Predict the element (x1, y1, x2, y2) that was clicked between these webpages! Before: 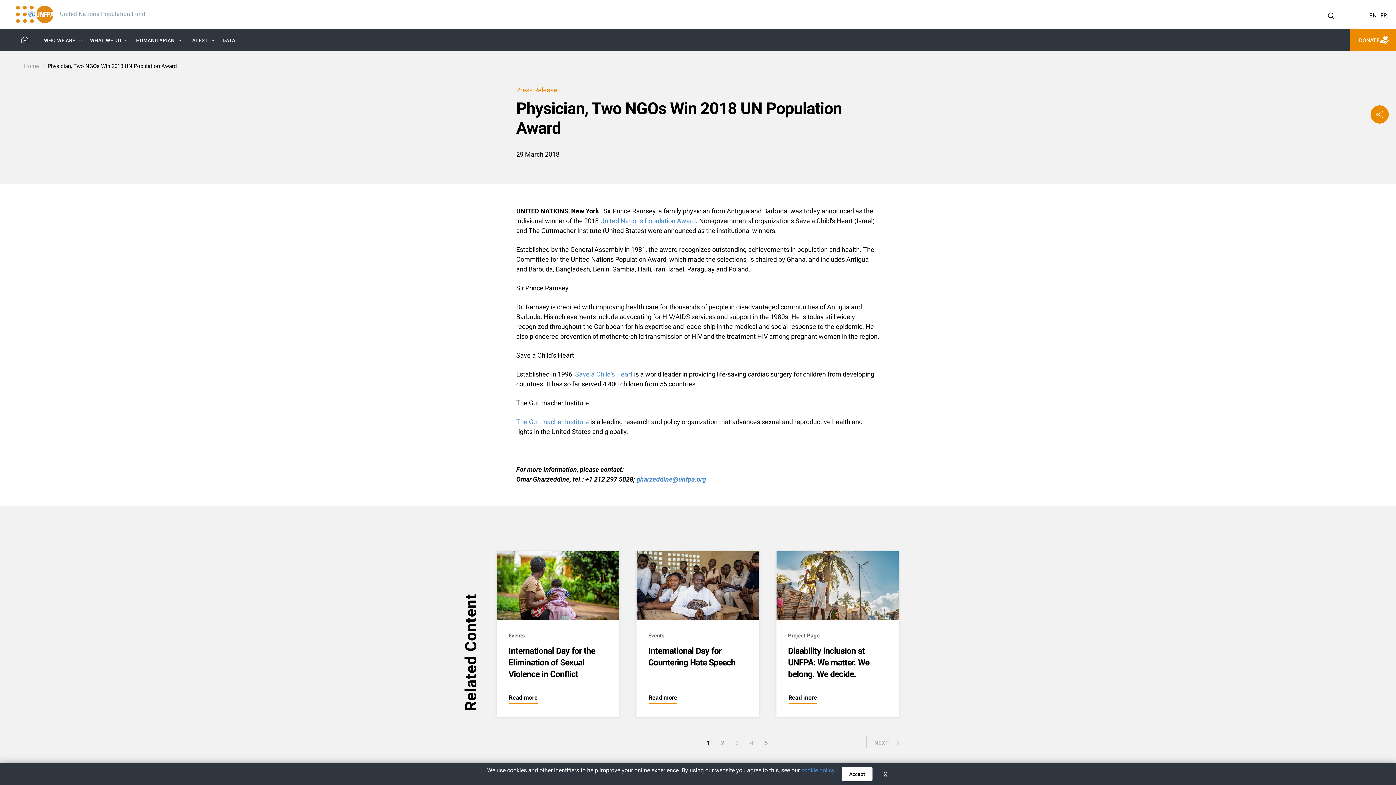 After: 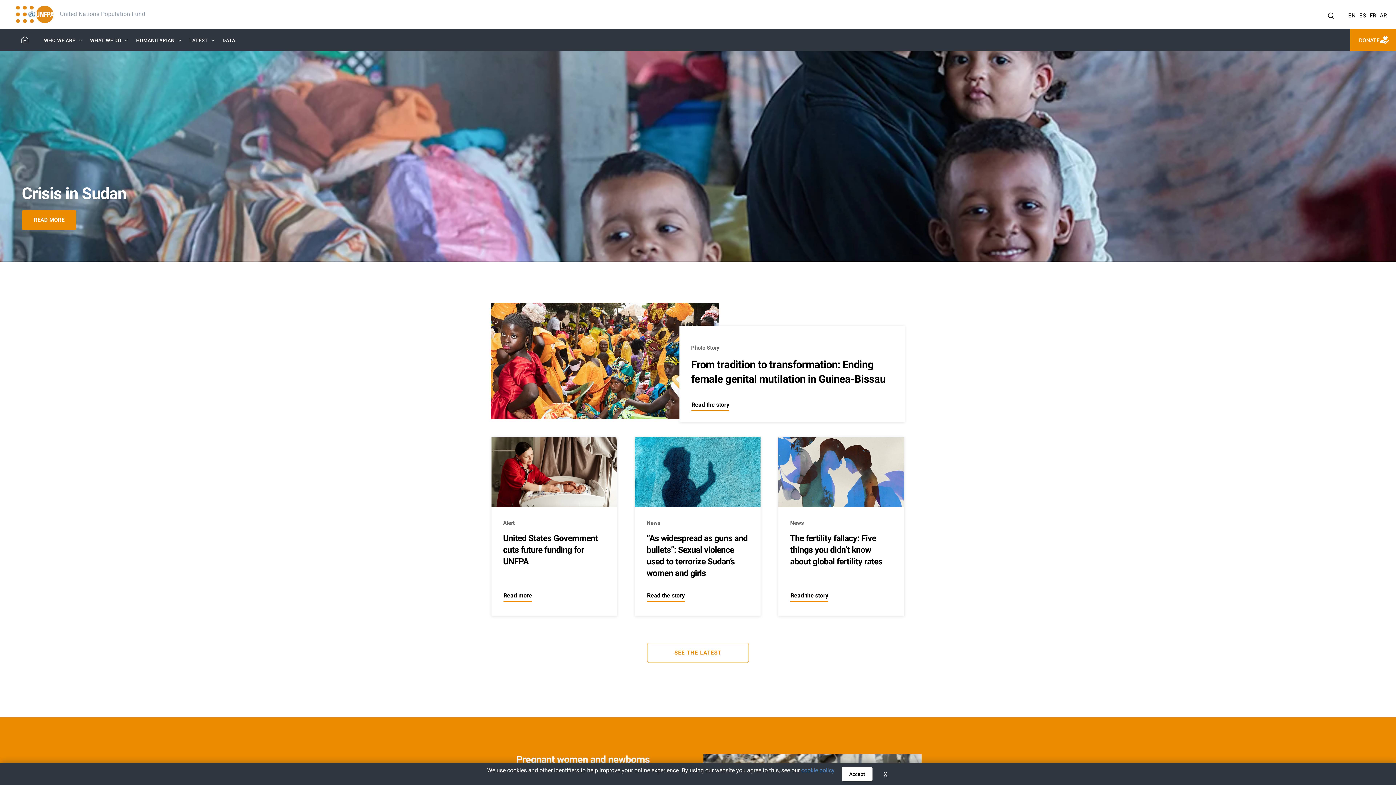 Action: bbox: (14, 4, 145, 24) label: United Nations Population Fund